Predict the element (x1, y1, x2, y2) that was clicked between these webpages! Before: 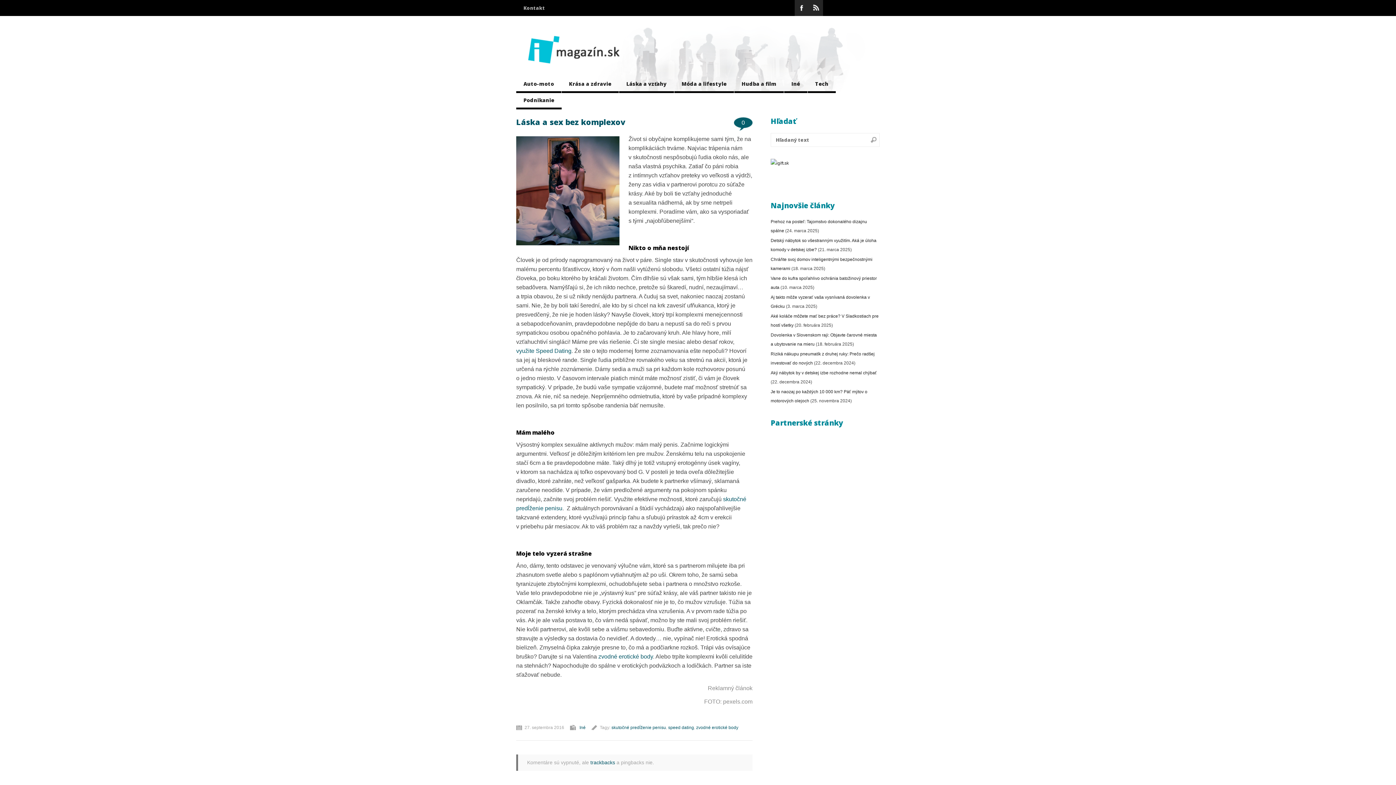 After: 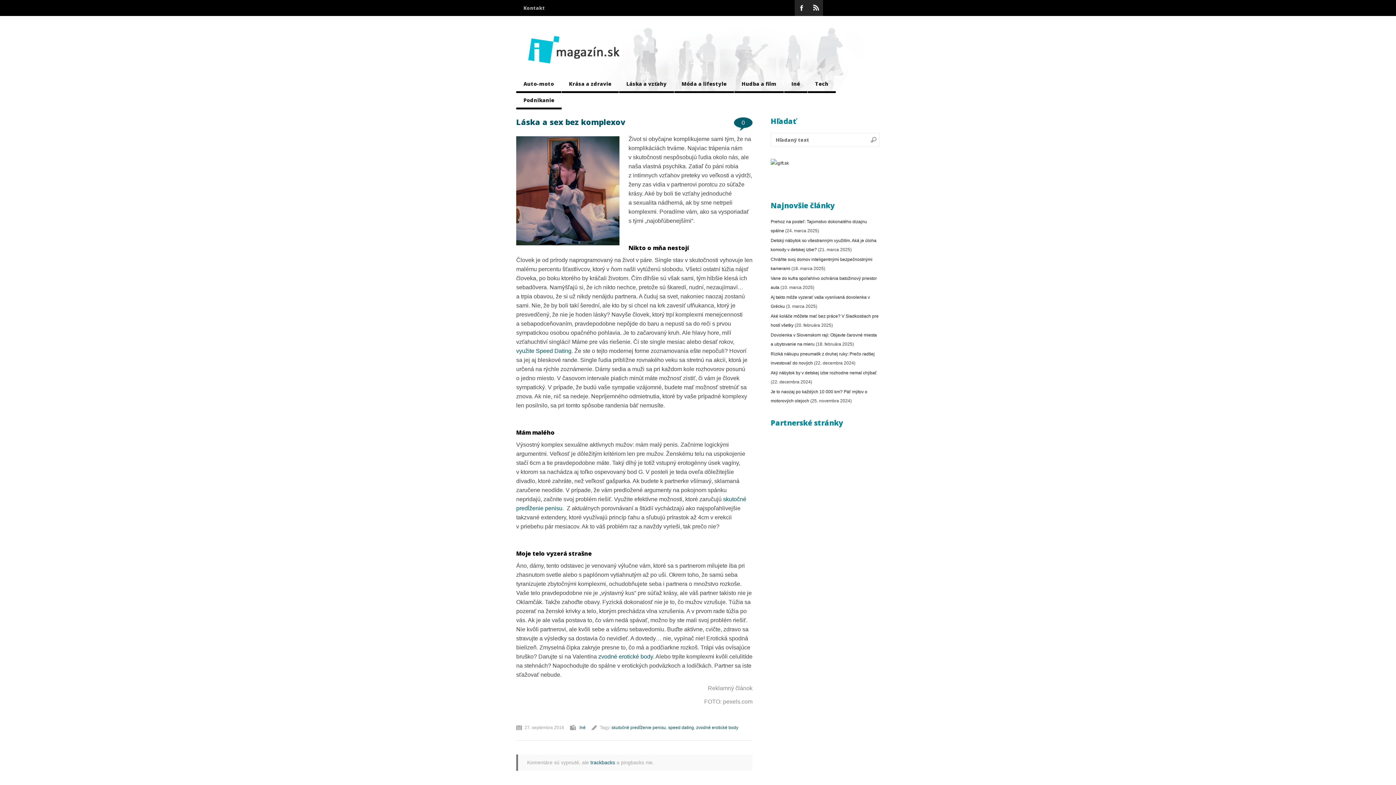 Action: bbox: (590, 760, 615, 765) label: trackbacks